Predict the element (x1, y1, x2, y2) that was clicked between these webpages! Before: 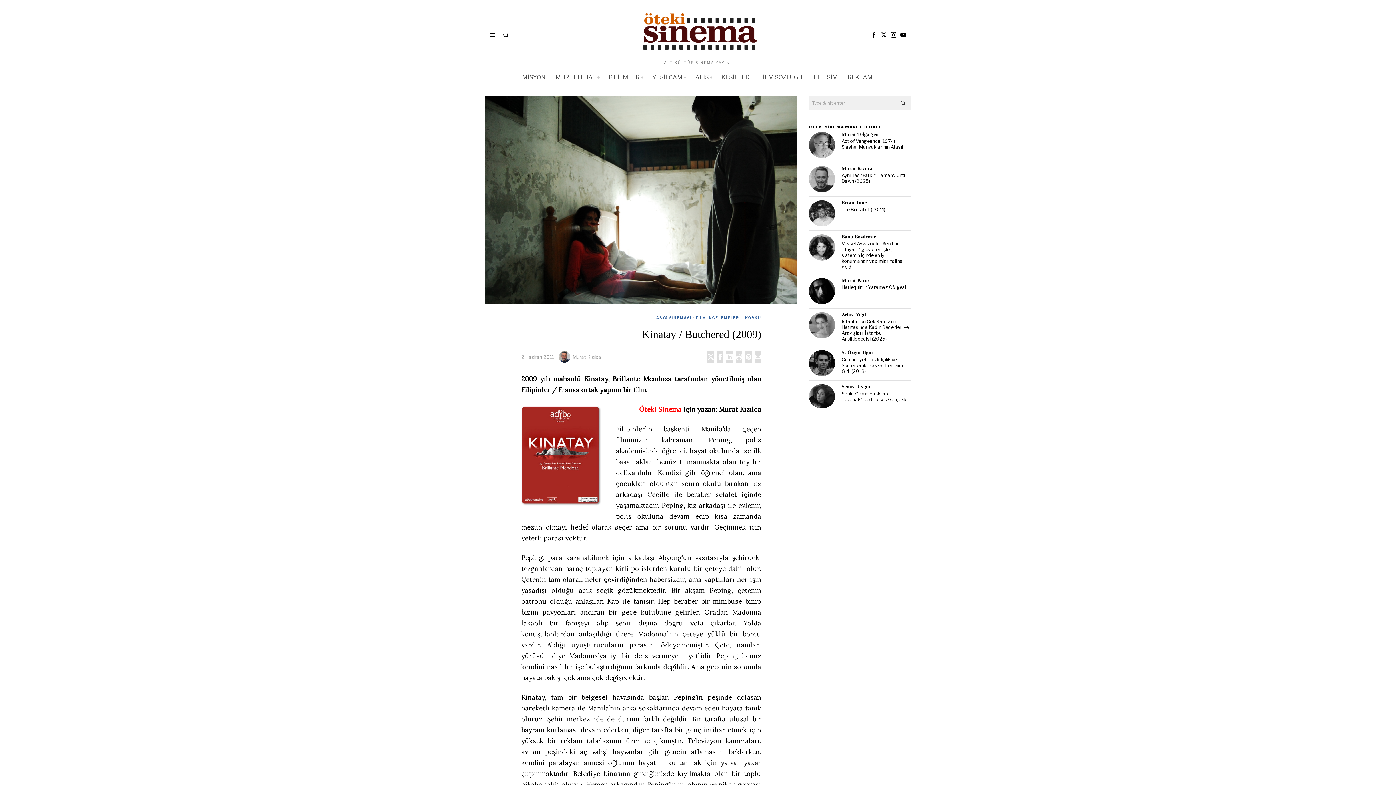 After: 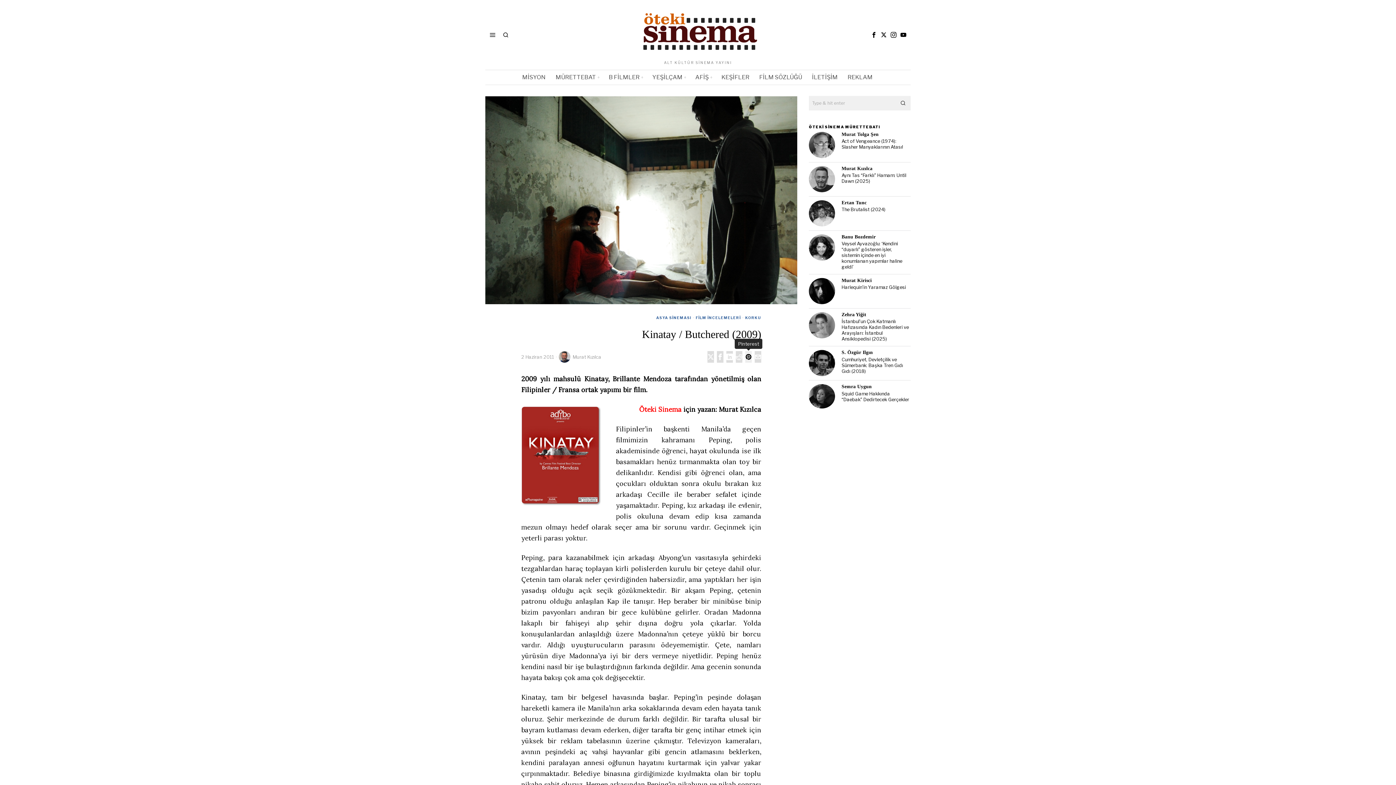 Action: label: Pinterest bbox: (745, 351, 752, 363)